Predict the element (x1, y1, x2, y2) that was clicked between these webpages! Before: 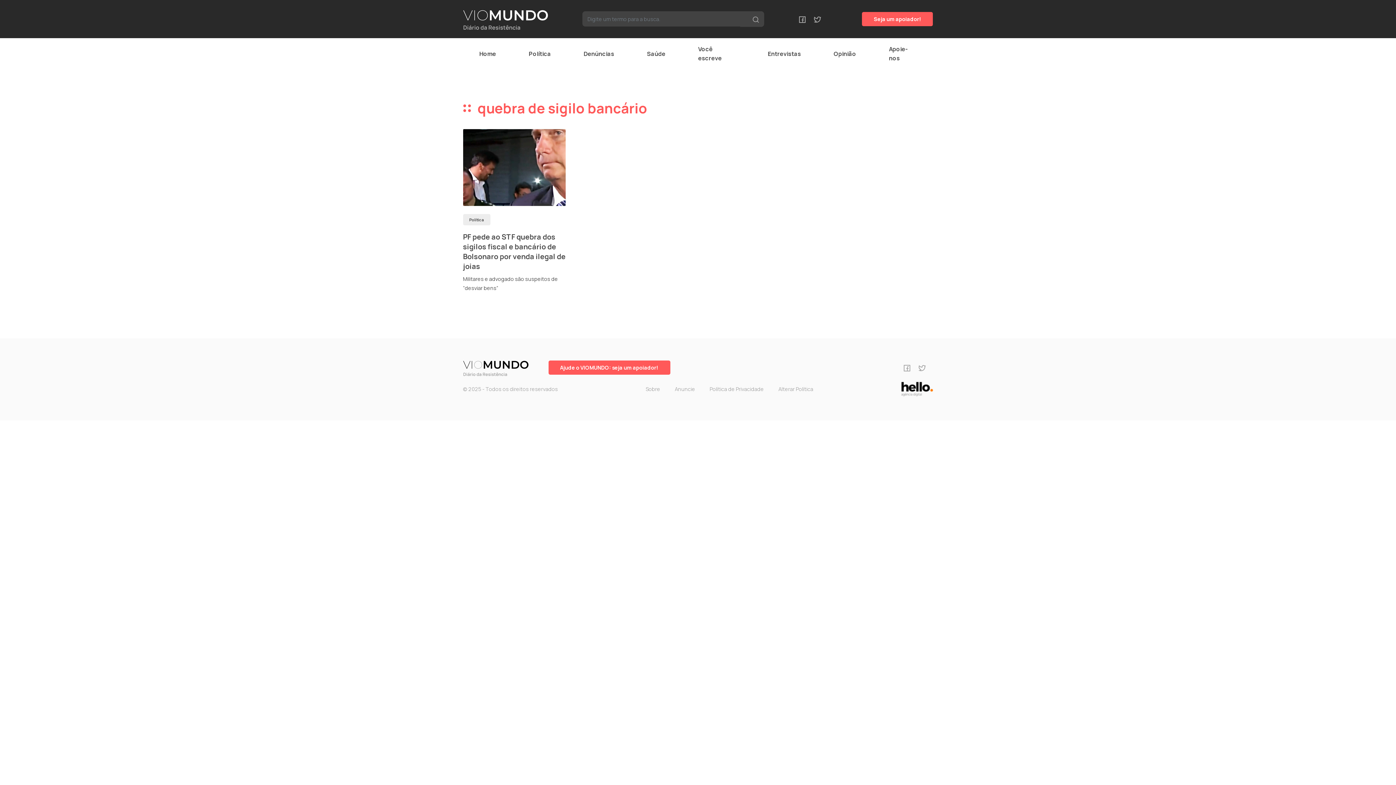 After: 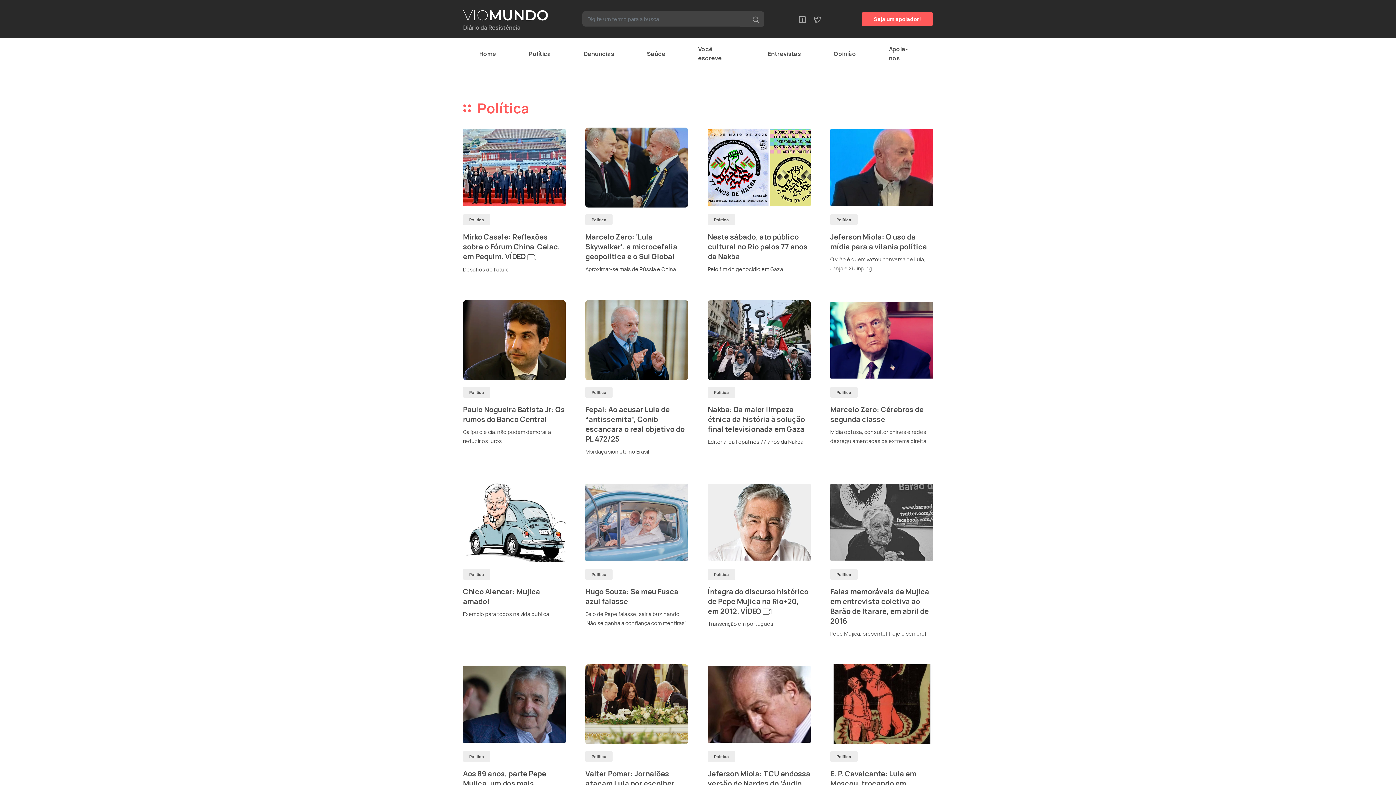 Action: bbox: (463, 214, 490, 225) label: Política